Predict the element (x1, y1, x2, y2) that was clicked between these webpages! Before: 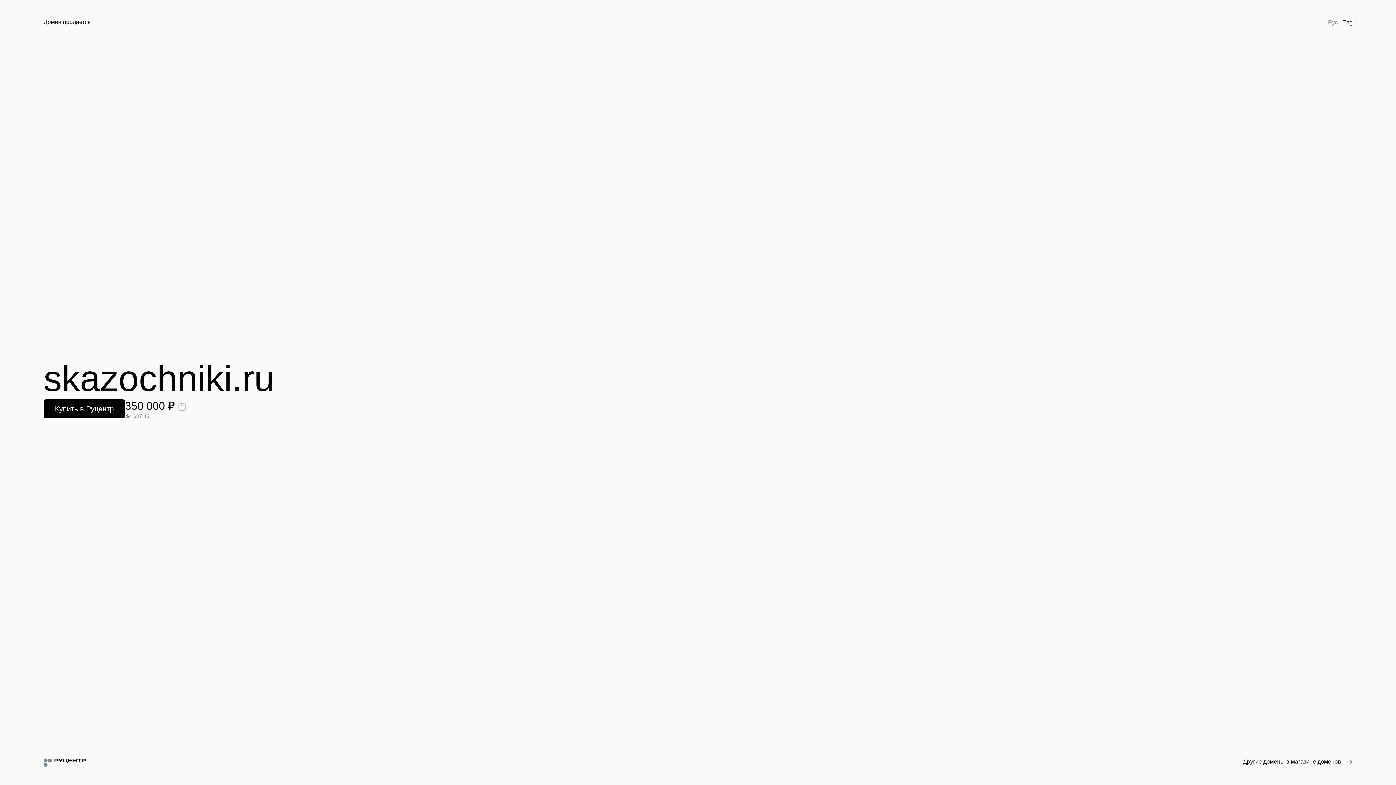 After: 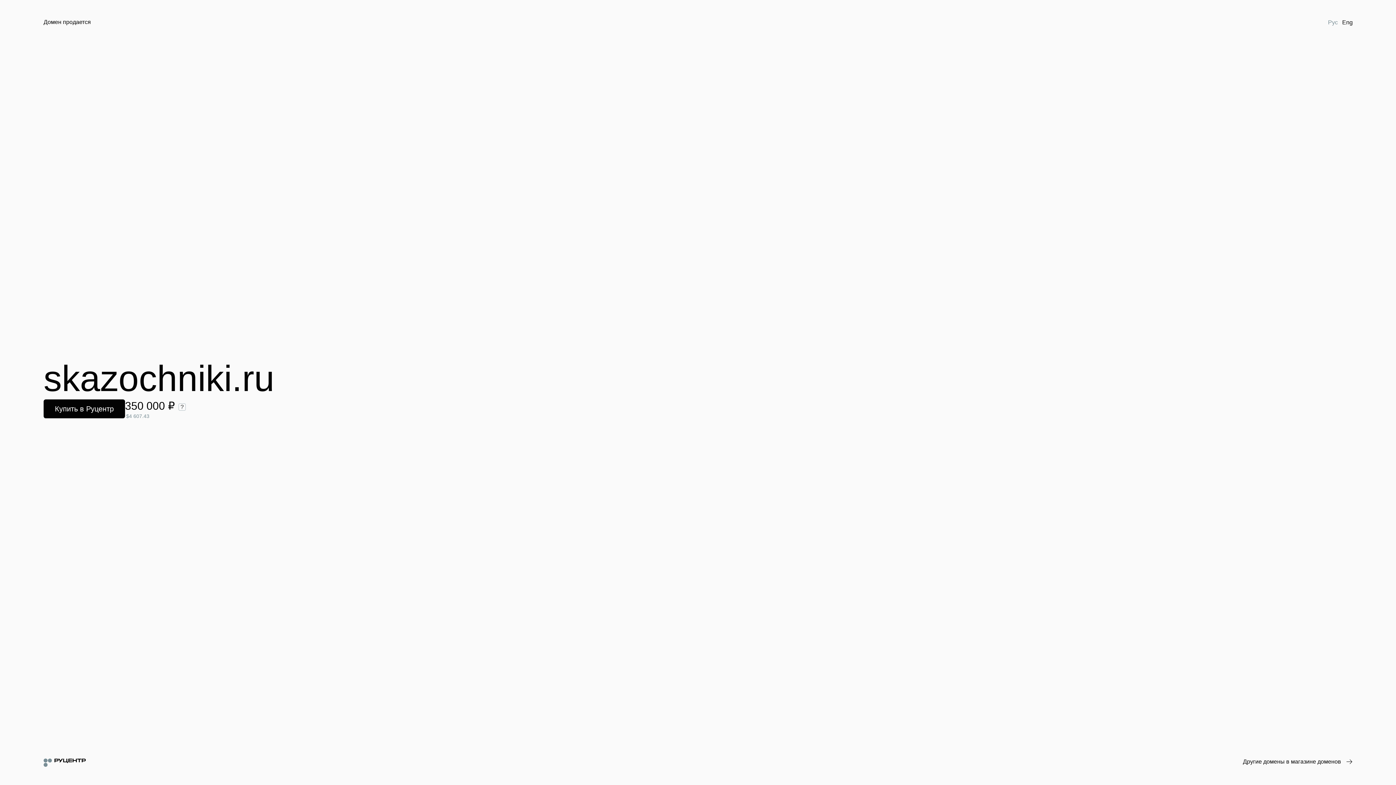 Action: label: Рус bbox: (1326, 18, 1340, 26)